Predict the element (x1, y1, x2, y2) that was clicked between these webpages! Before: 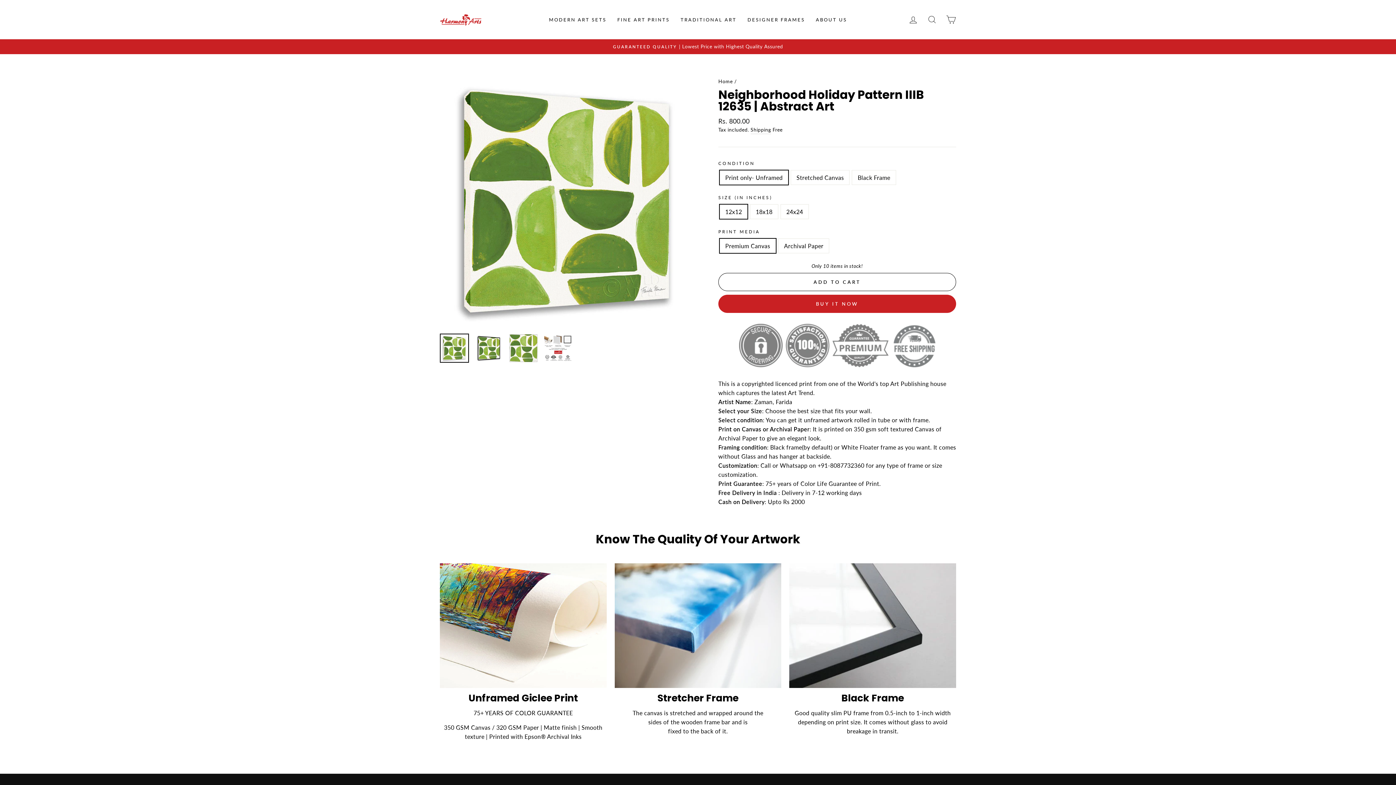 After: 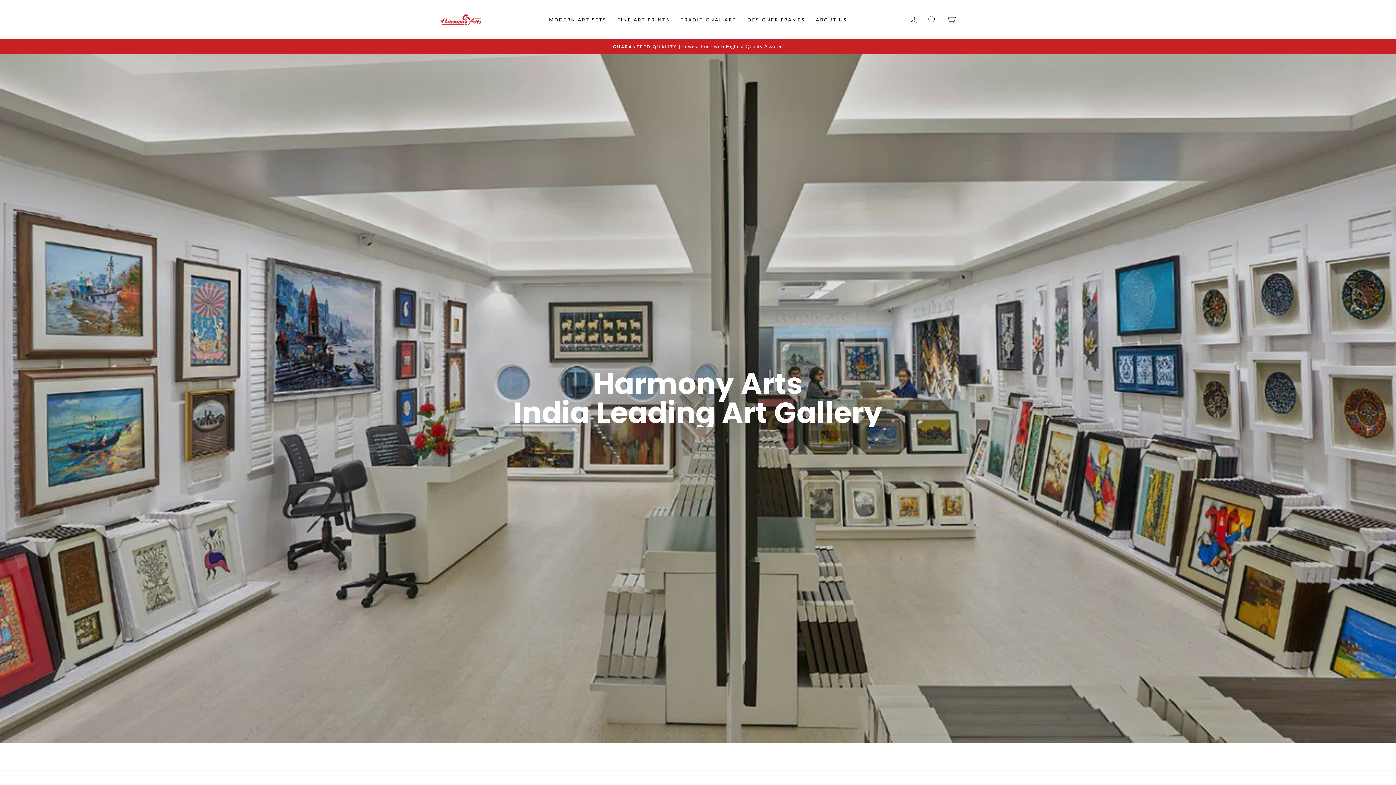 Action: label: Home bbox: (718, 78, 732, 84)